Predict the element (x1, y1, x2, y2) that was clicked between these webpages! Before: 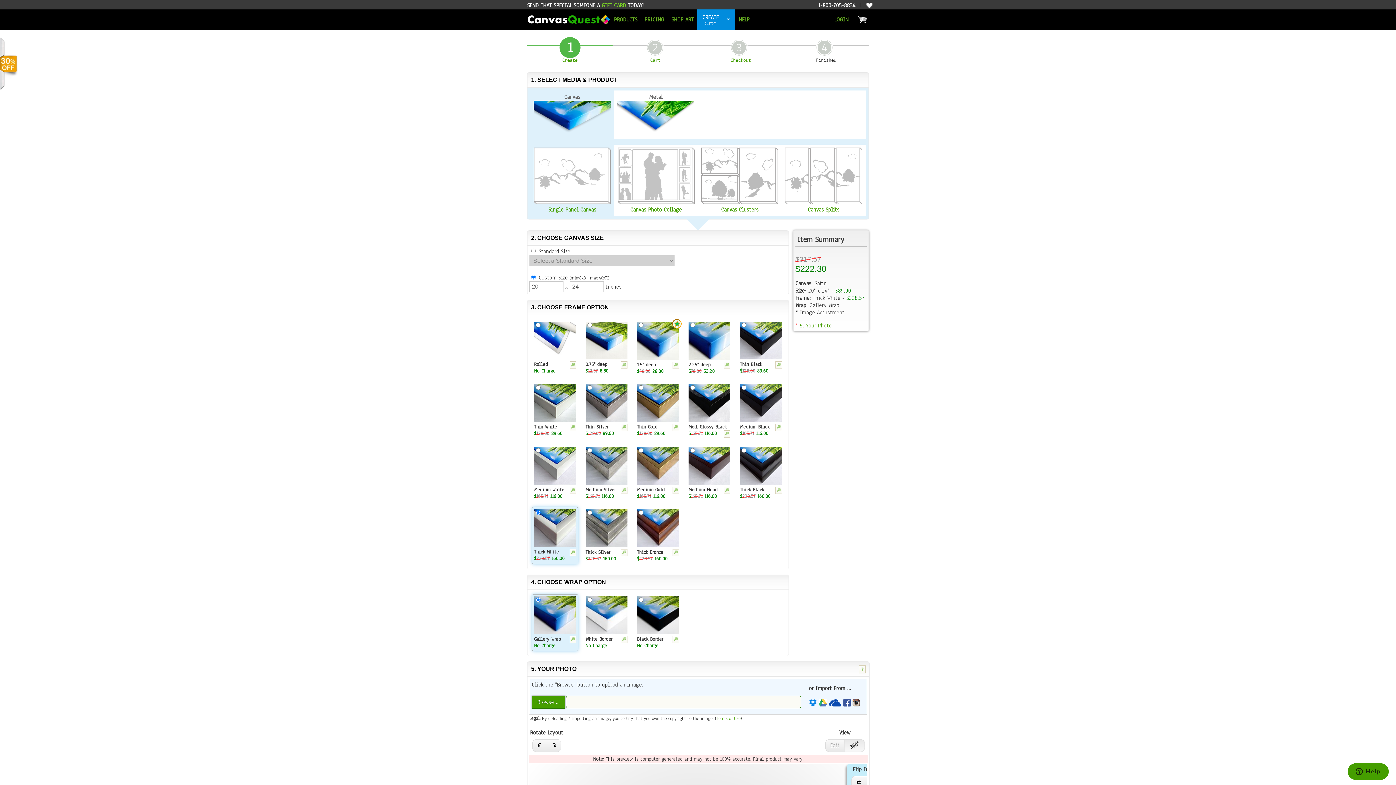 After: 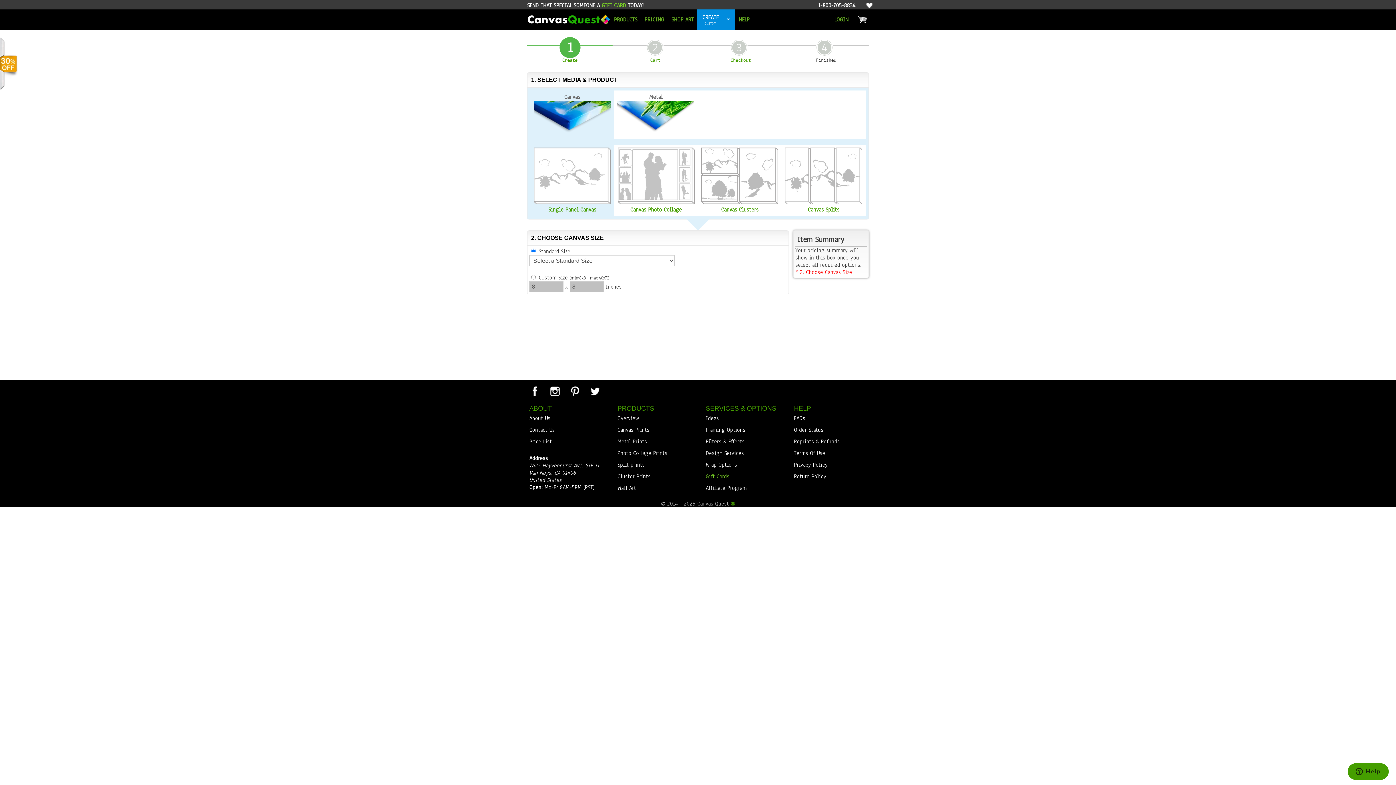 Action: label: 1
Create bbox: (561, 38, 578, 63)